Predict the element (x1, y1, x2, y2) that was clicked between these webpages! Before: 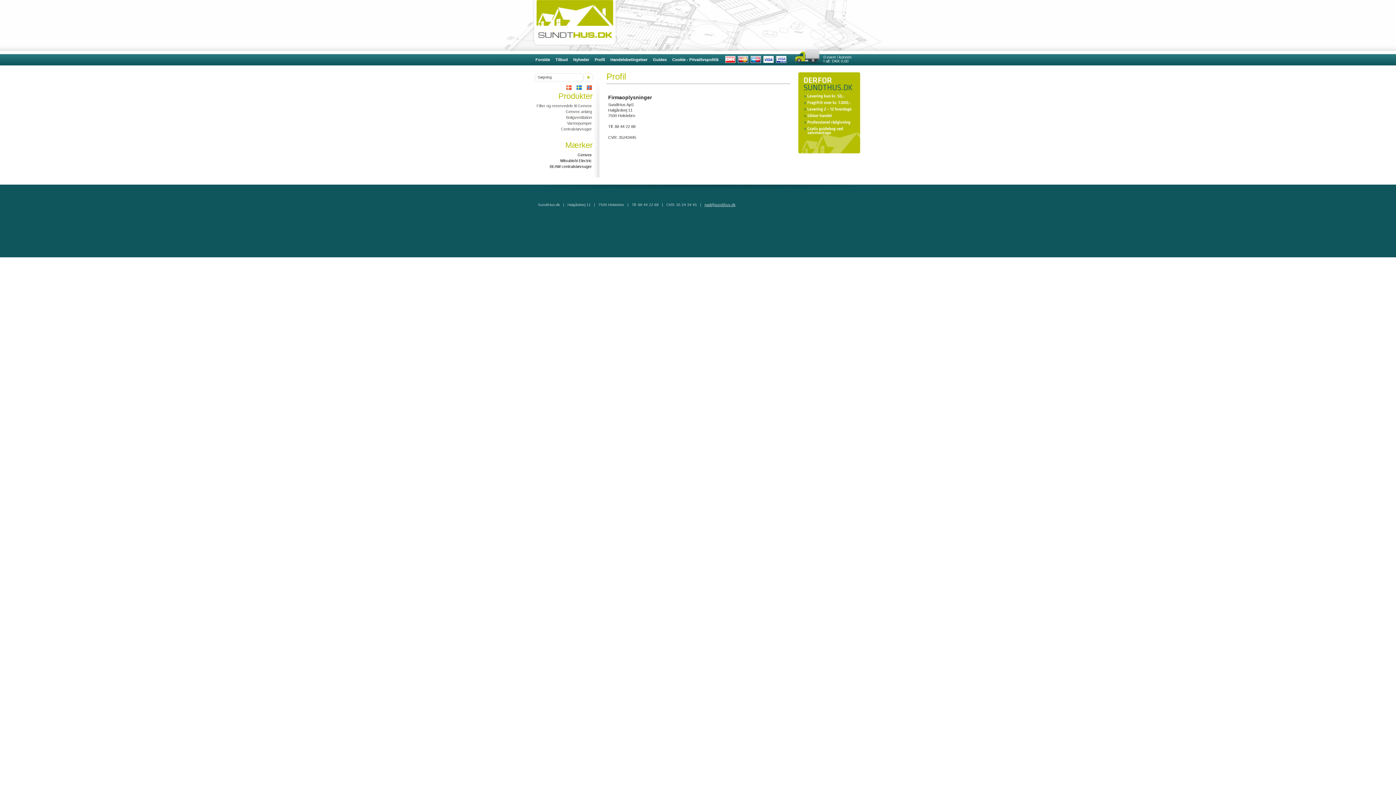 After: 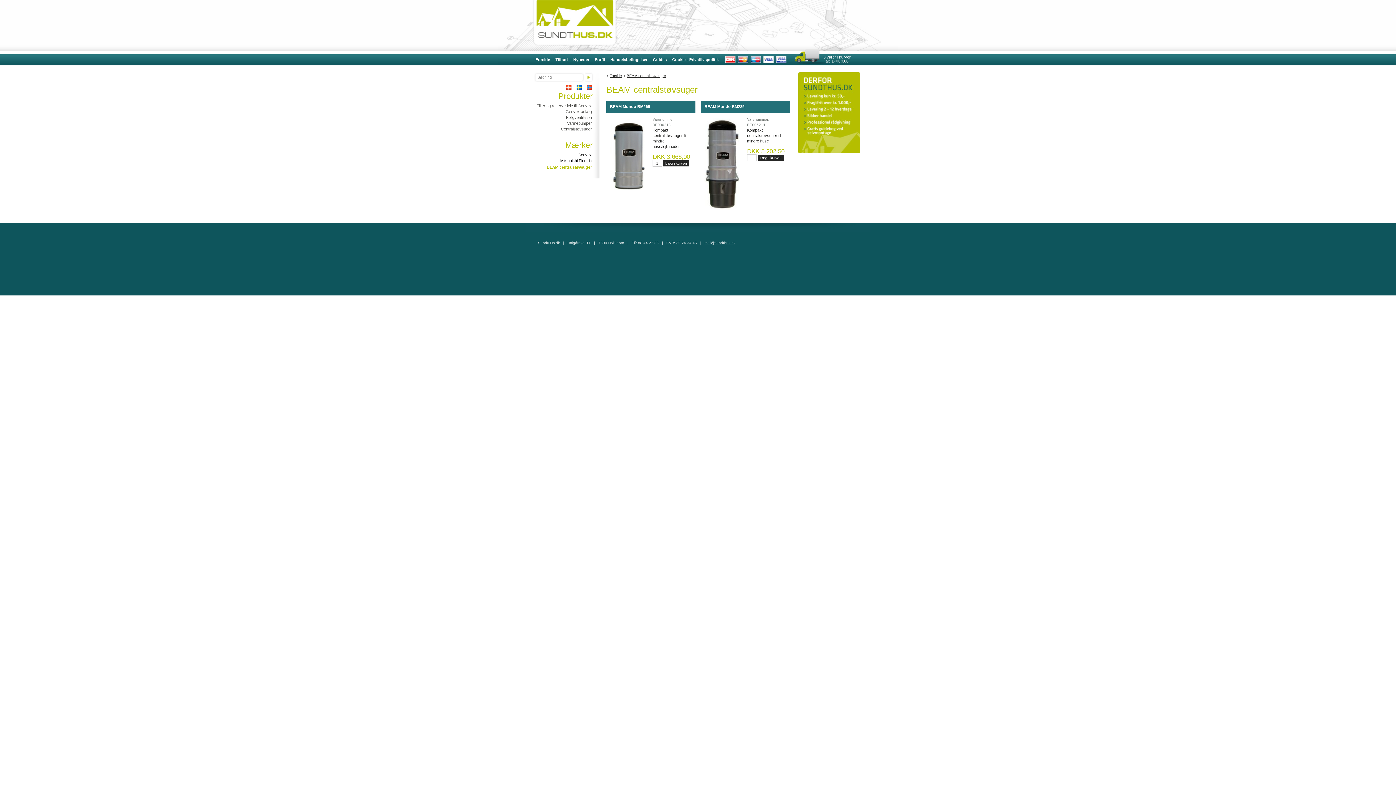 Action: label: BEAM centralstøvsuger bbox: (549, 164, 592, 168)